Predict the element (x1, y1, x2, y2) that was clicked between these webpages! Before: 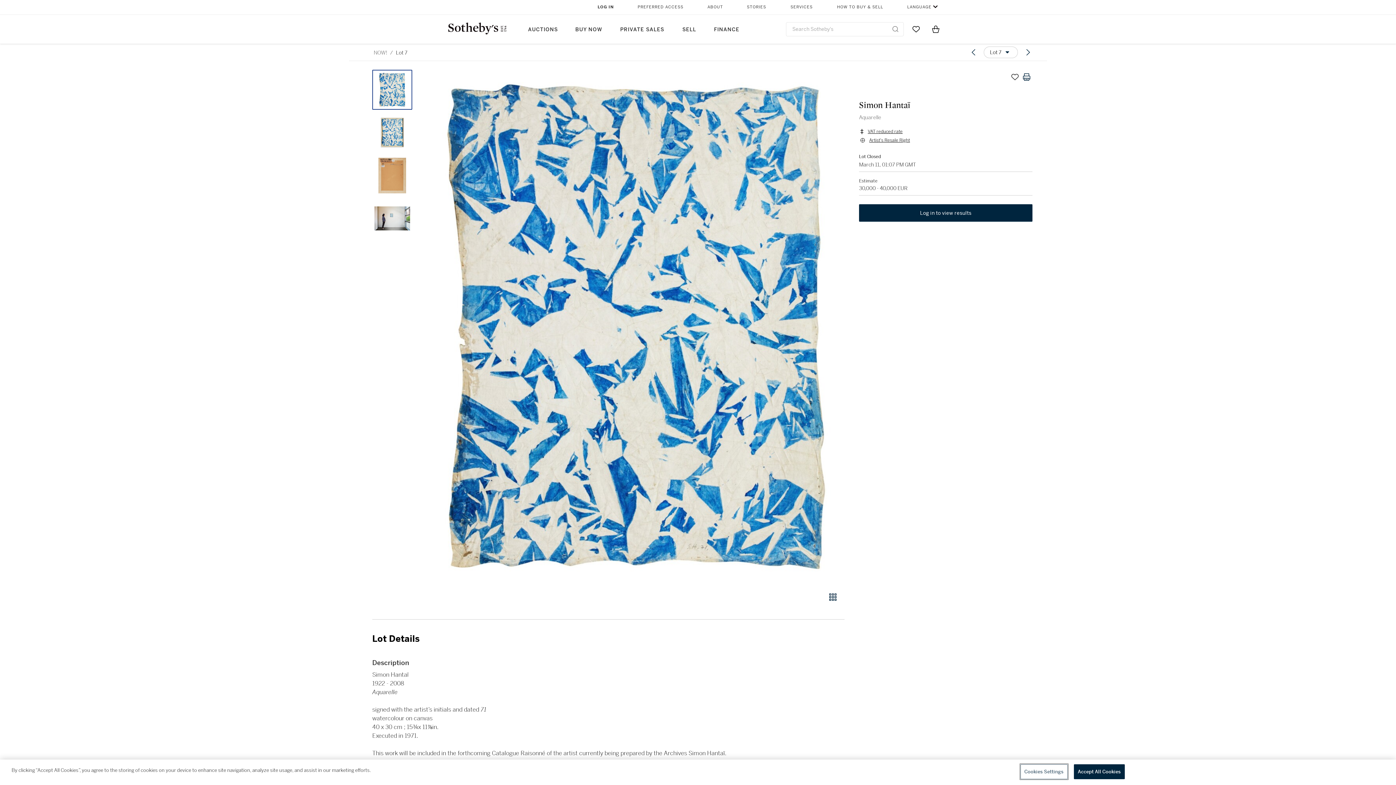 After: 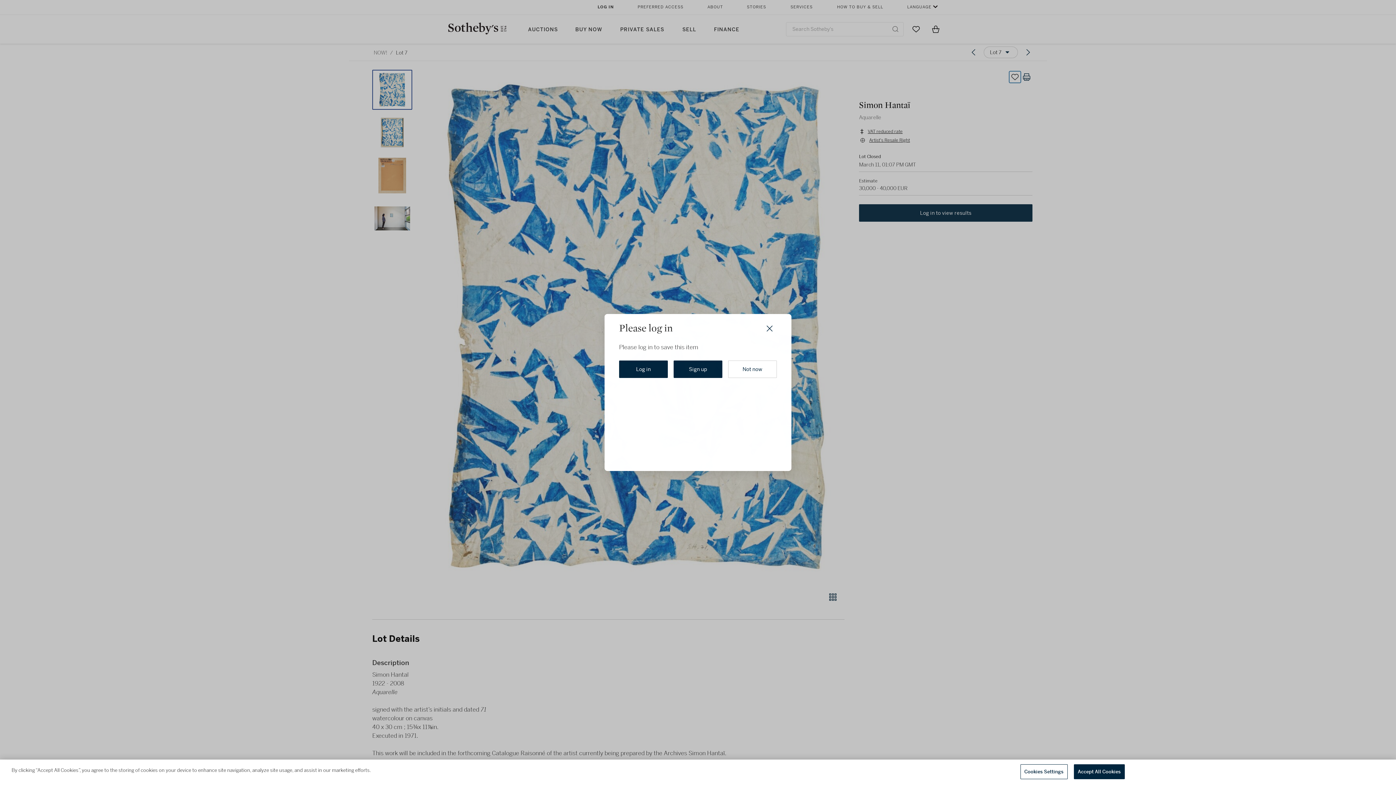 Action: bbox: (1009, 71, 1021, 82) label: Save lot